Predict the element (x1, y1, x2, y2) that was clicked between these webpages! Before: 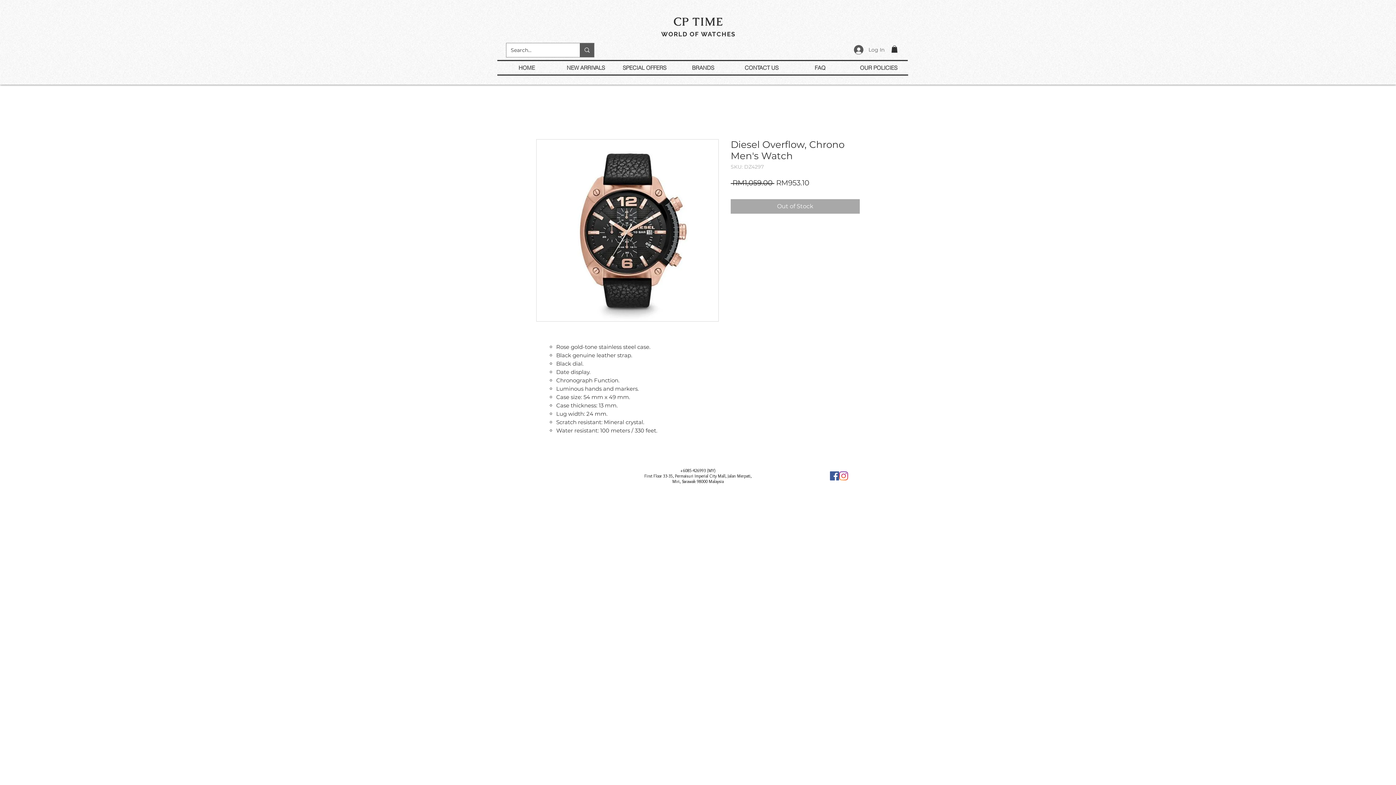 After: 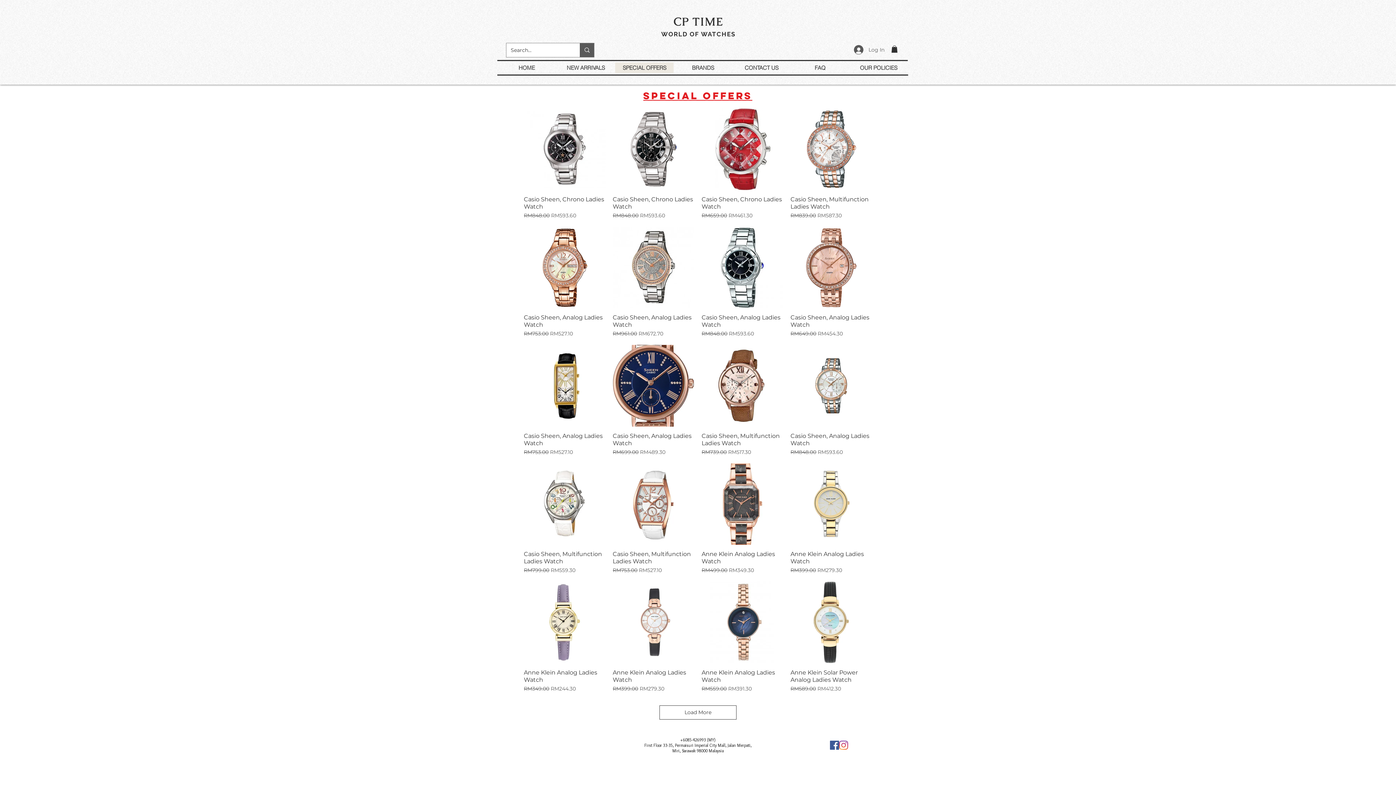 Action: label: SPECIAL OFFERS bbox: (615, 62, 673, 73)